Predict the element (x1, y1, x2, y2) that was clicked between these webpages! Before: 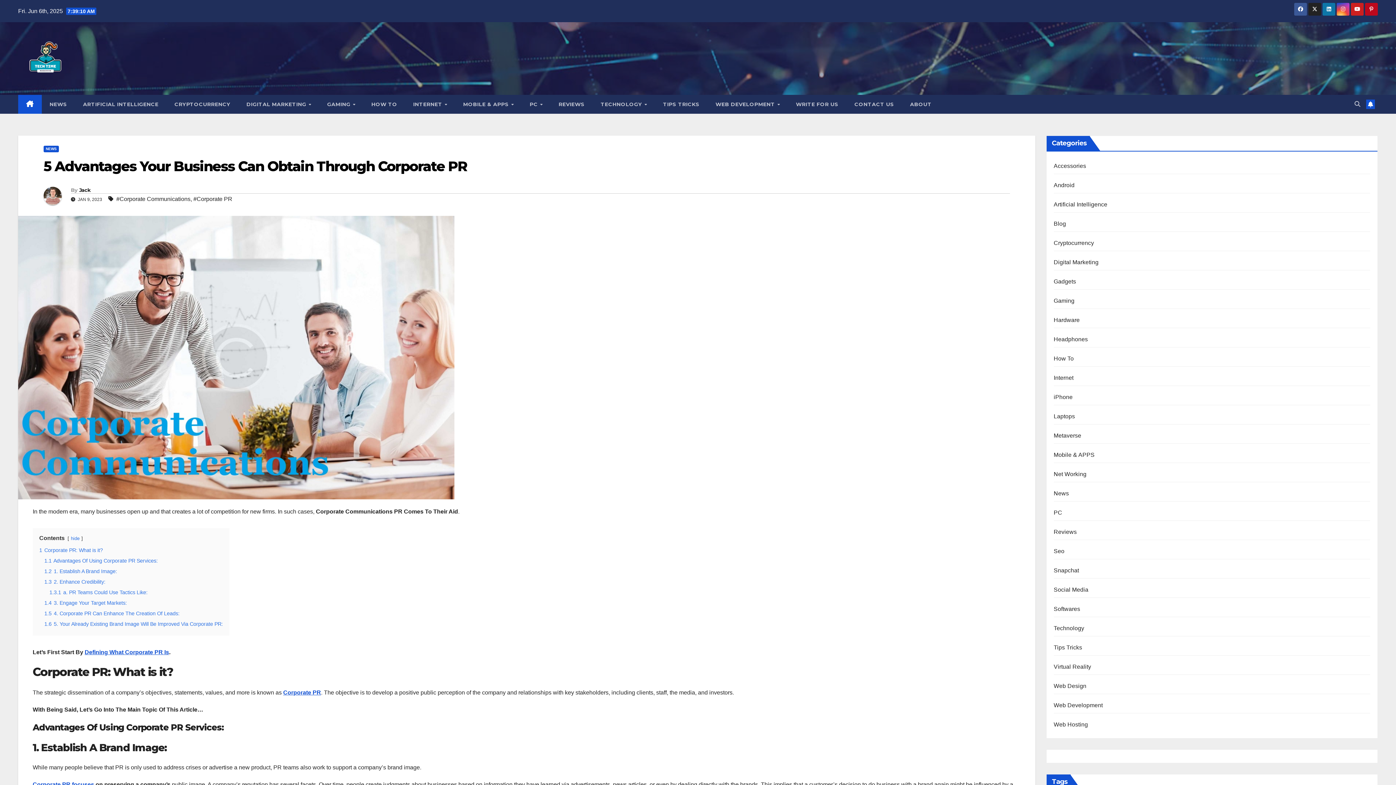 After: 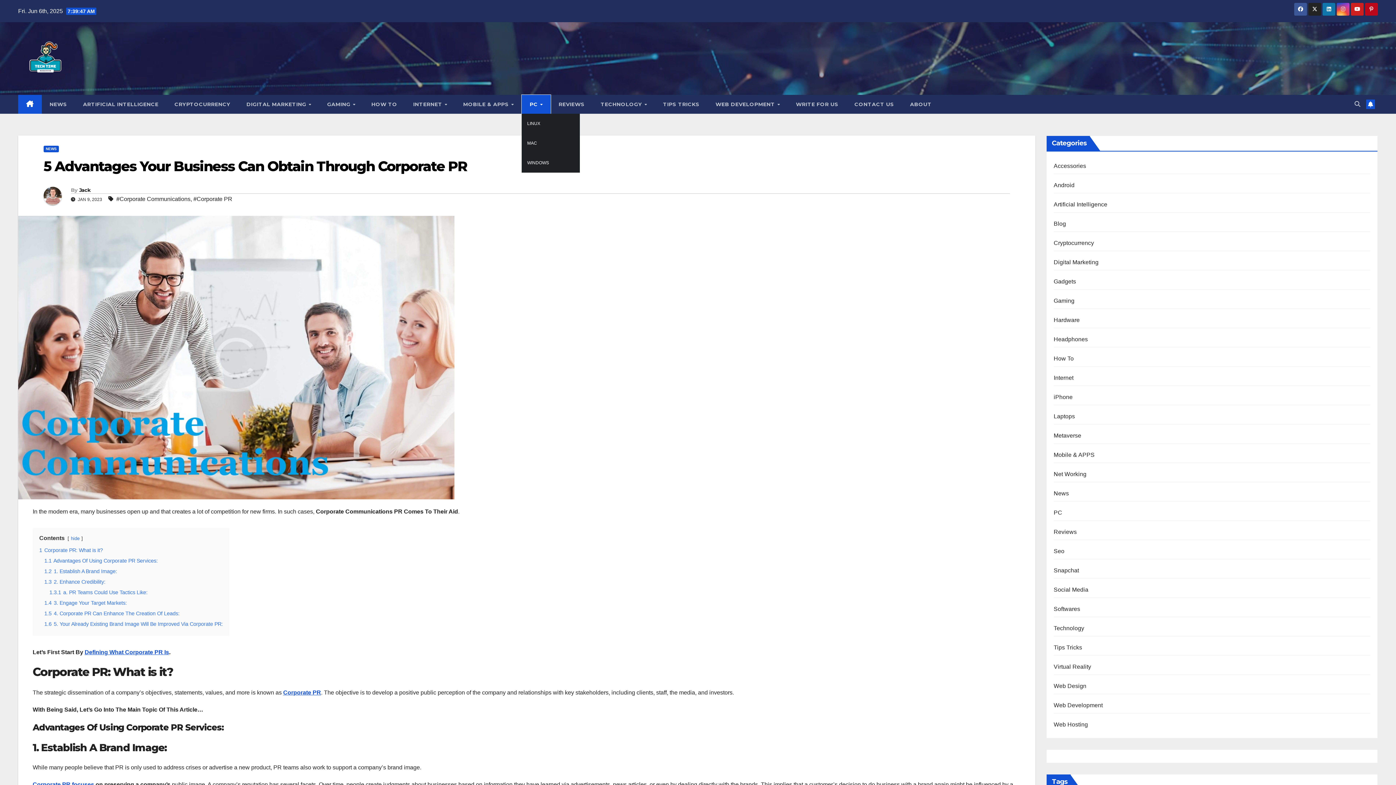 Action: bbox: (521, 94, 550, 113) label: PC 